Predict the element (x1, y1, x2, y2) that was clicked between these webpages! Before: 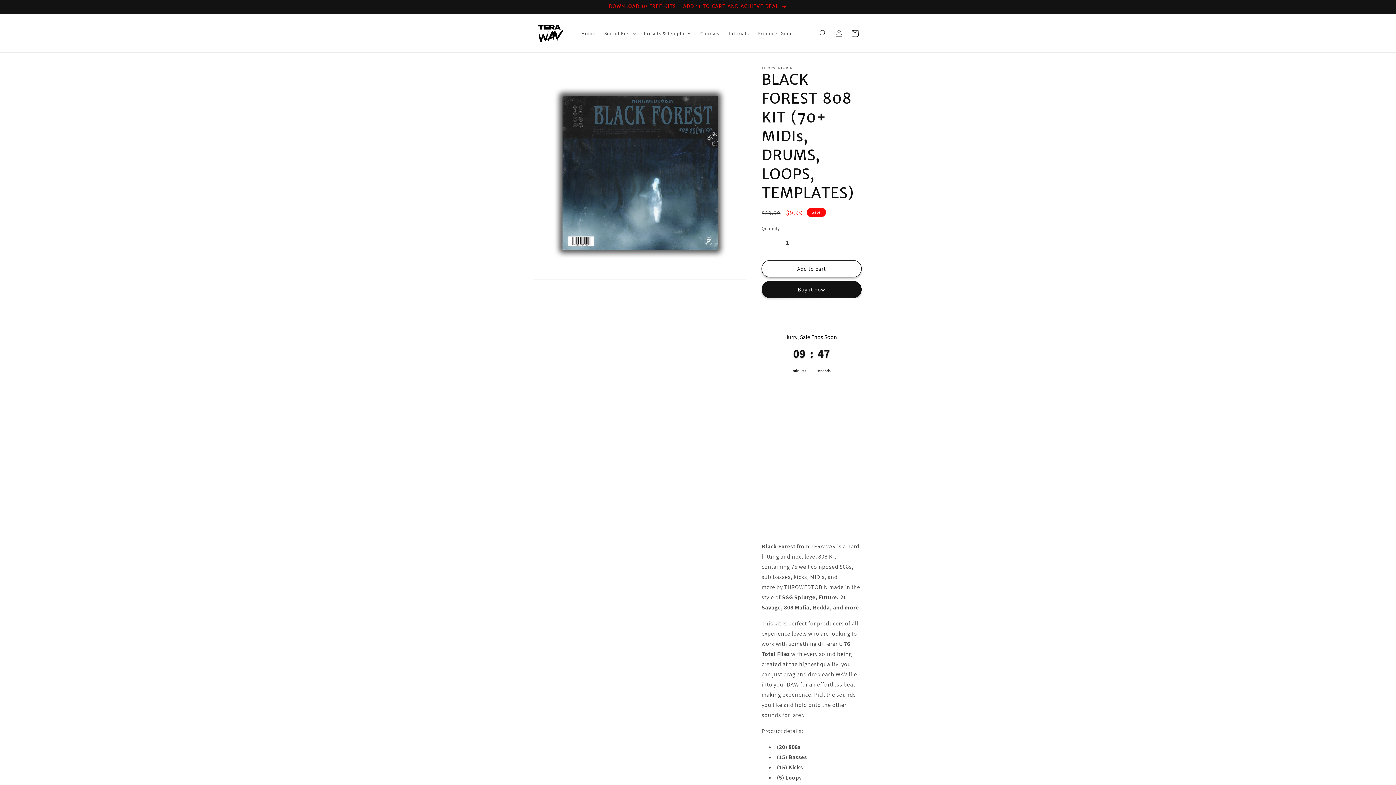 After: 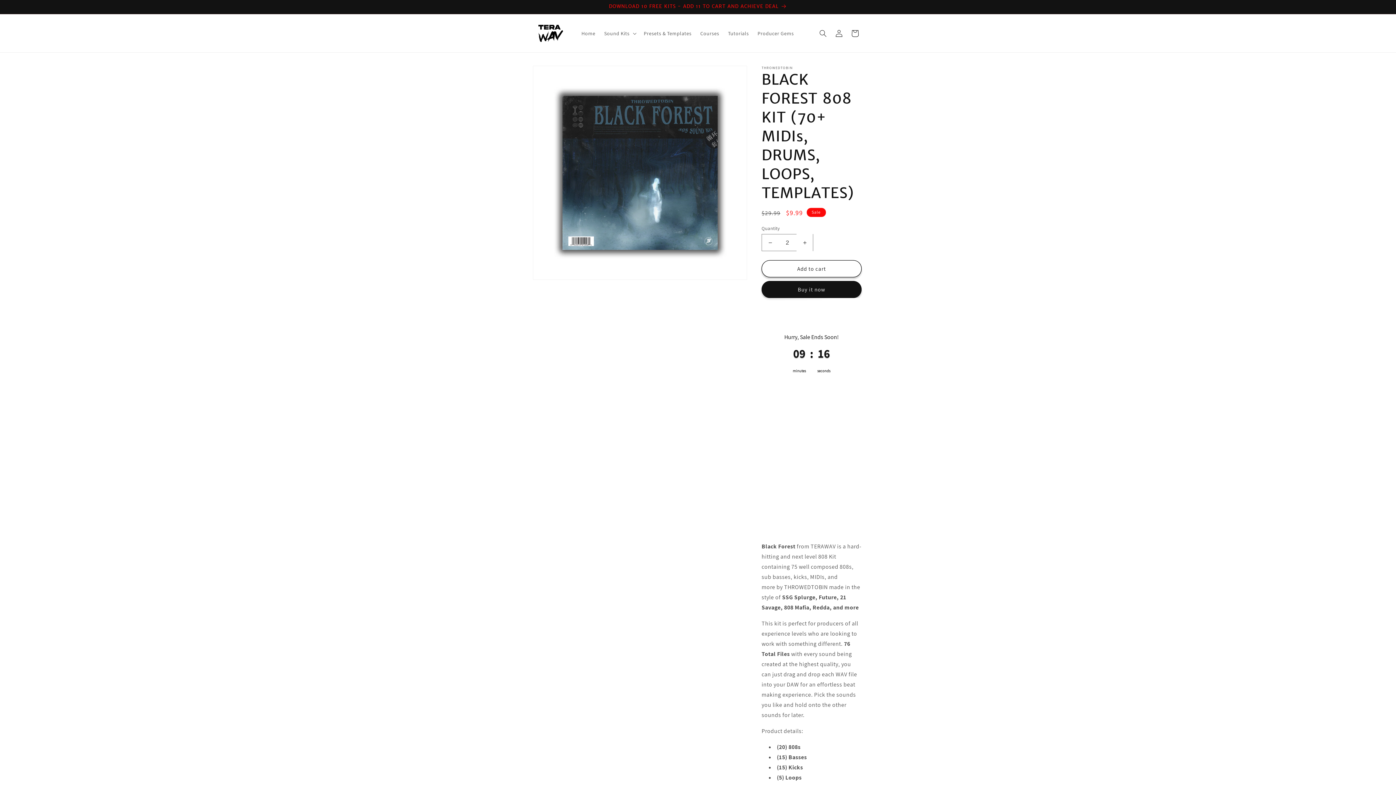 Action: label: Increase quantity for BLACK FOREST 808 KIT (70+ MIDIs, DRUMS, LOOPS, TEMPLATES) bbox: (796, 234, 813, 251)